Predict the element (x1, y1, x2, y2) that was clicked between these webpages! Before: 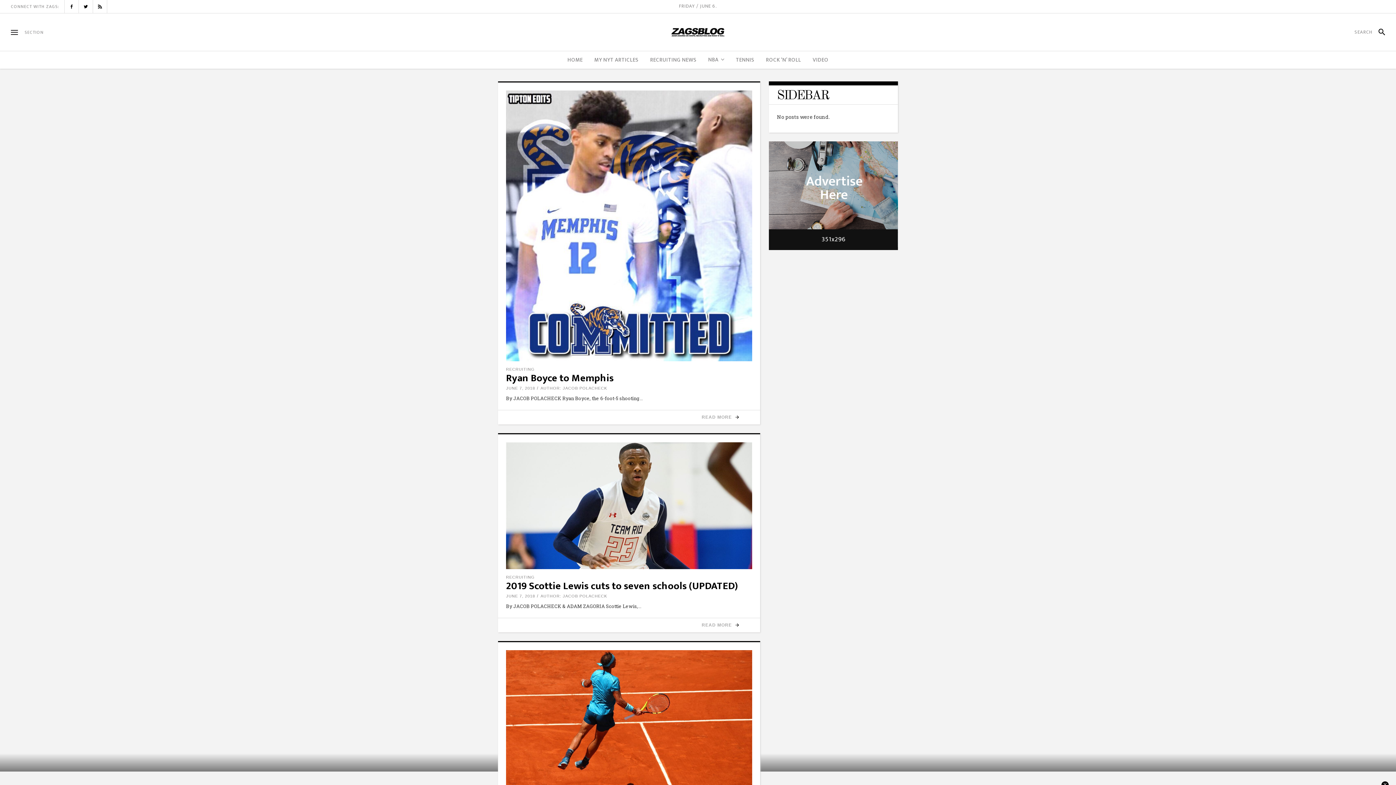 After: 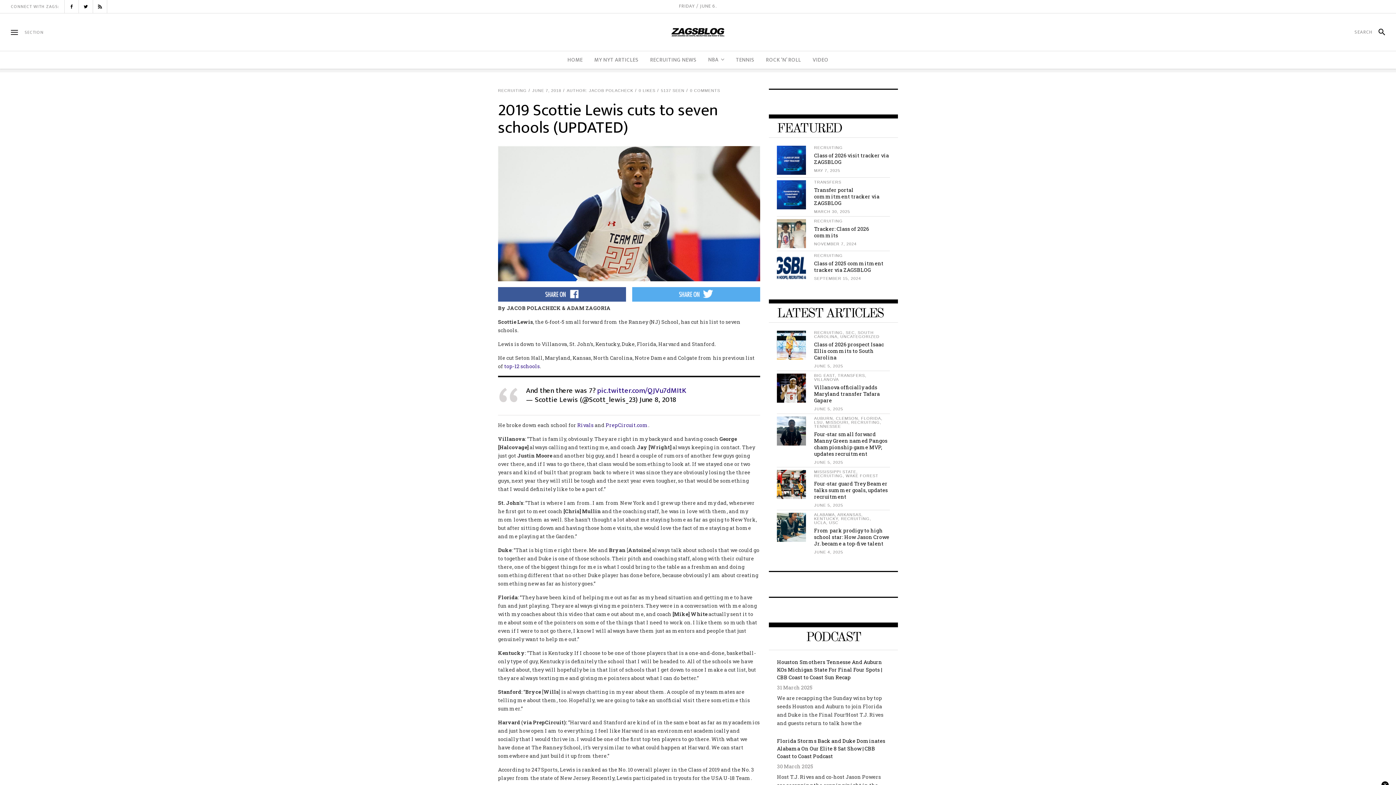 Action: bbox: (690, 618, 752, 632) label: READ MORE